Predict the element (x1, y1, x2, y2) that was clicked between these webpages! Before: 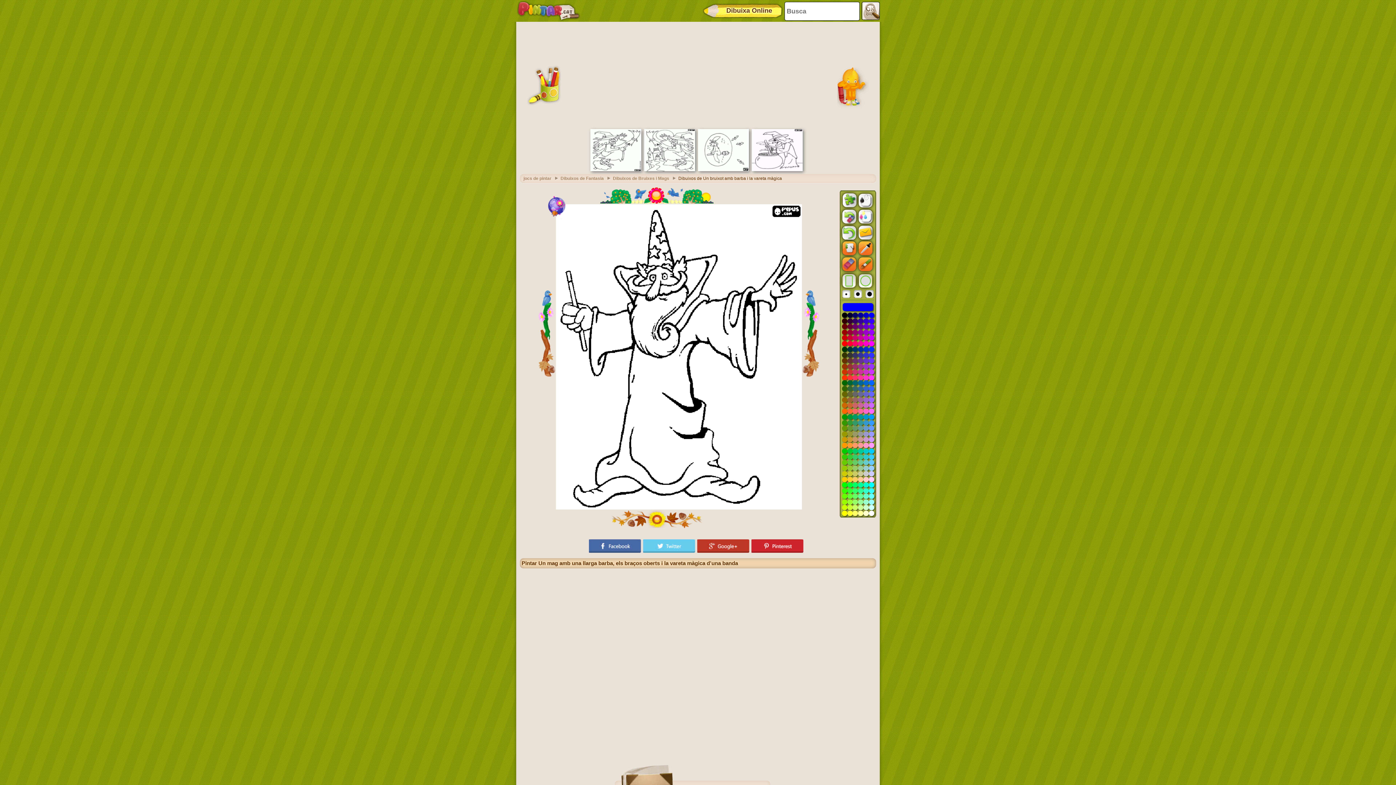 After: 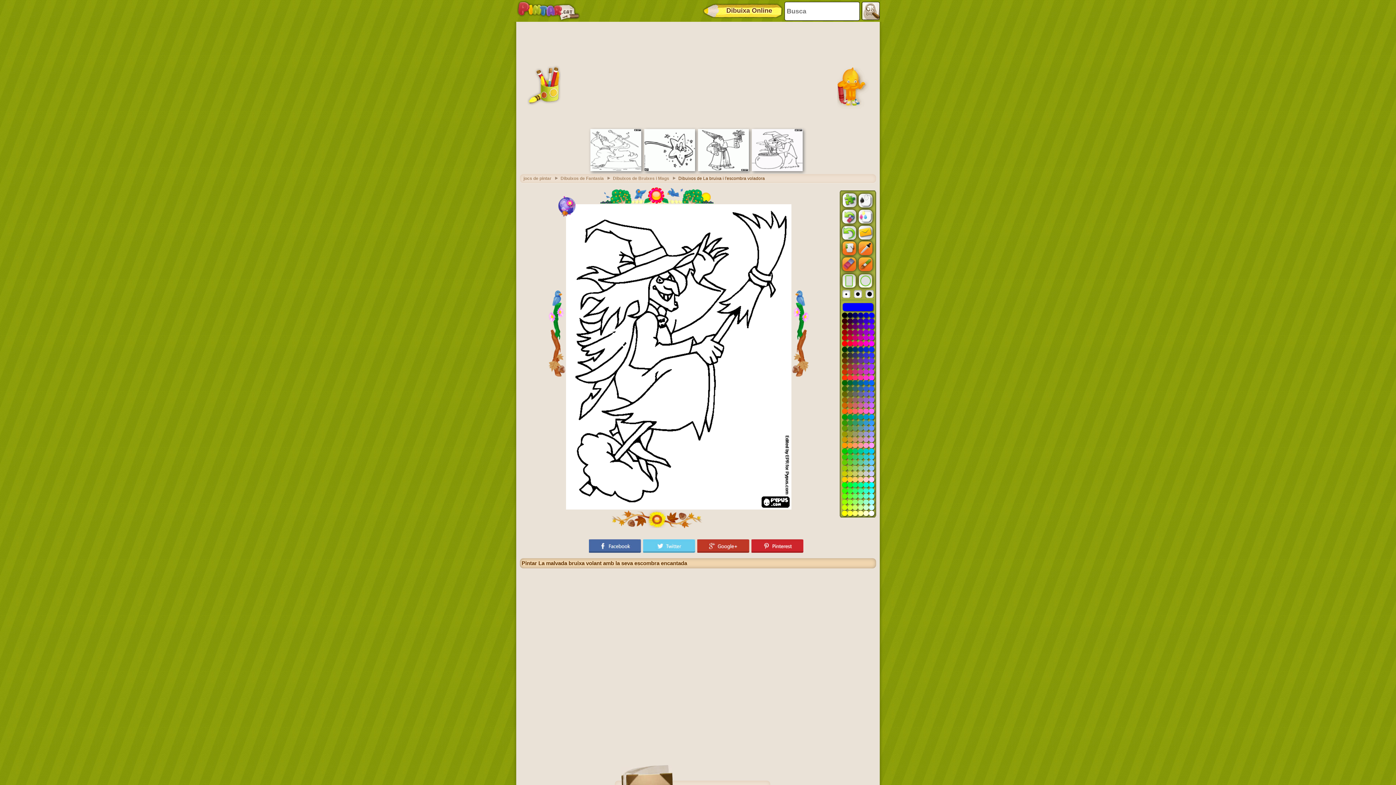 Action: bbox: (590, 167, 641, 172)